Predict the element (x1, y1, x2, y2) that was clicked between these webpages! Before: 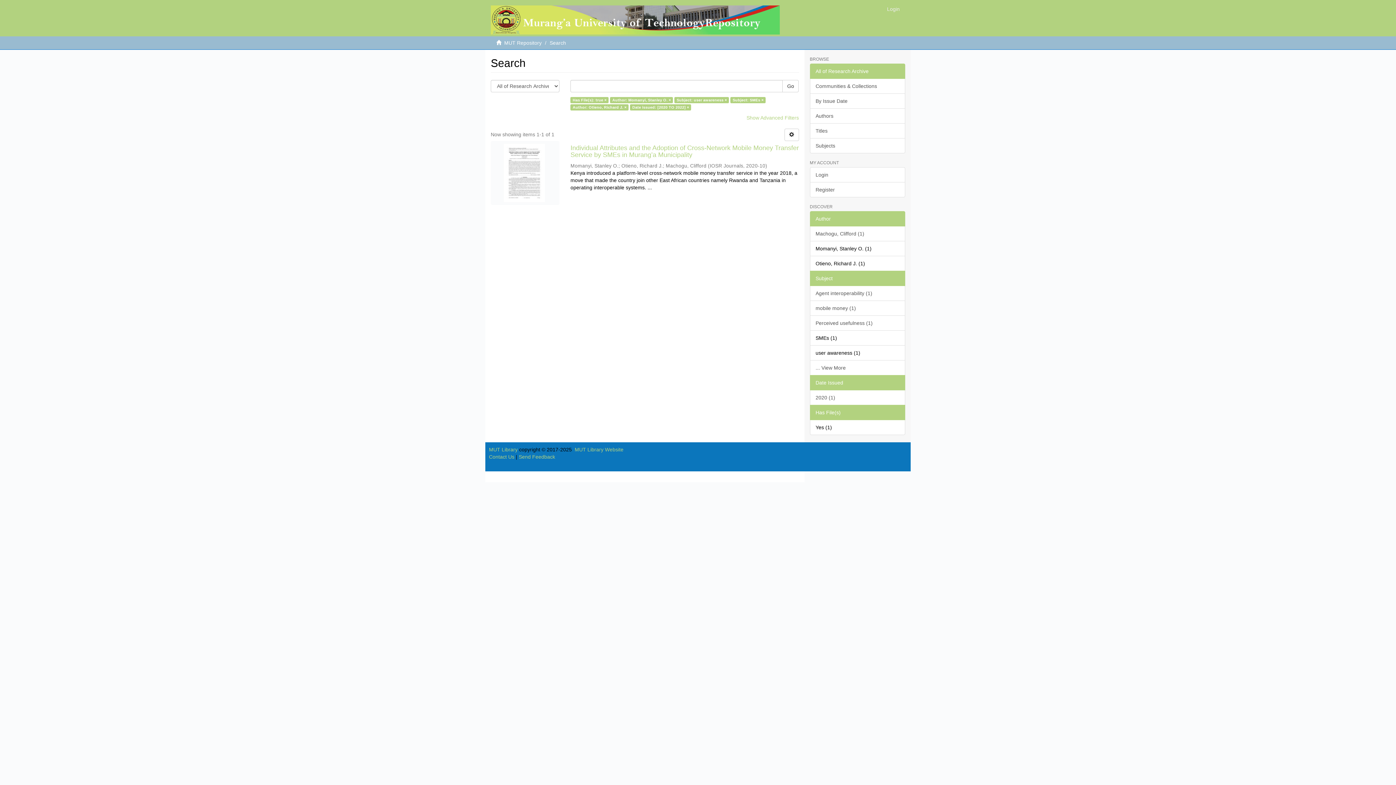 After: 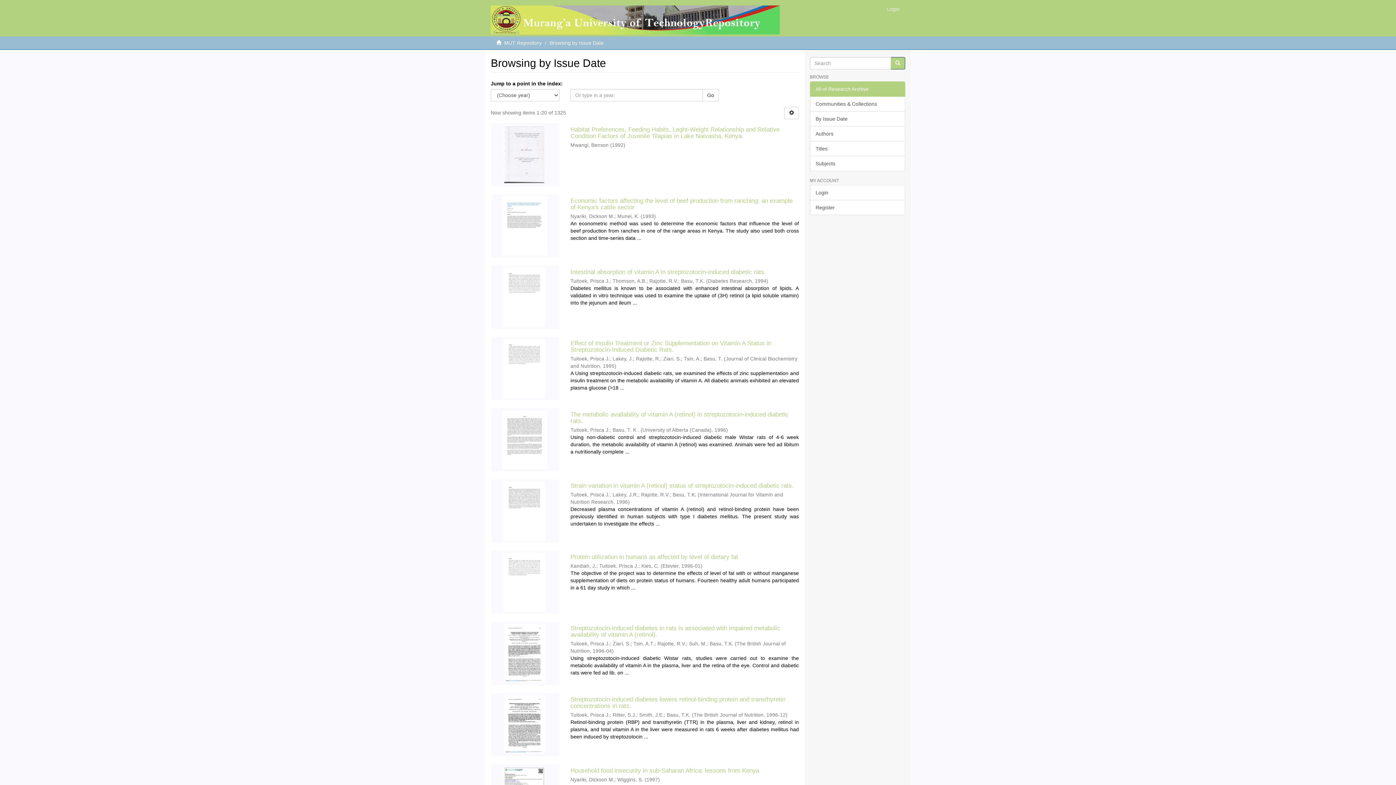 Action: label: By Issue Date bbox: (810, 93, 905, 108)